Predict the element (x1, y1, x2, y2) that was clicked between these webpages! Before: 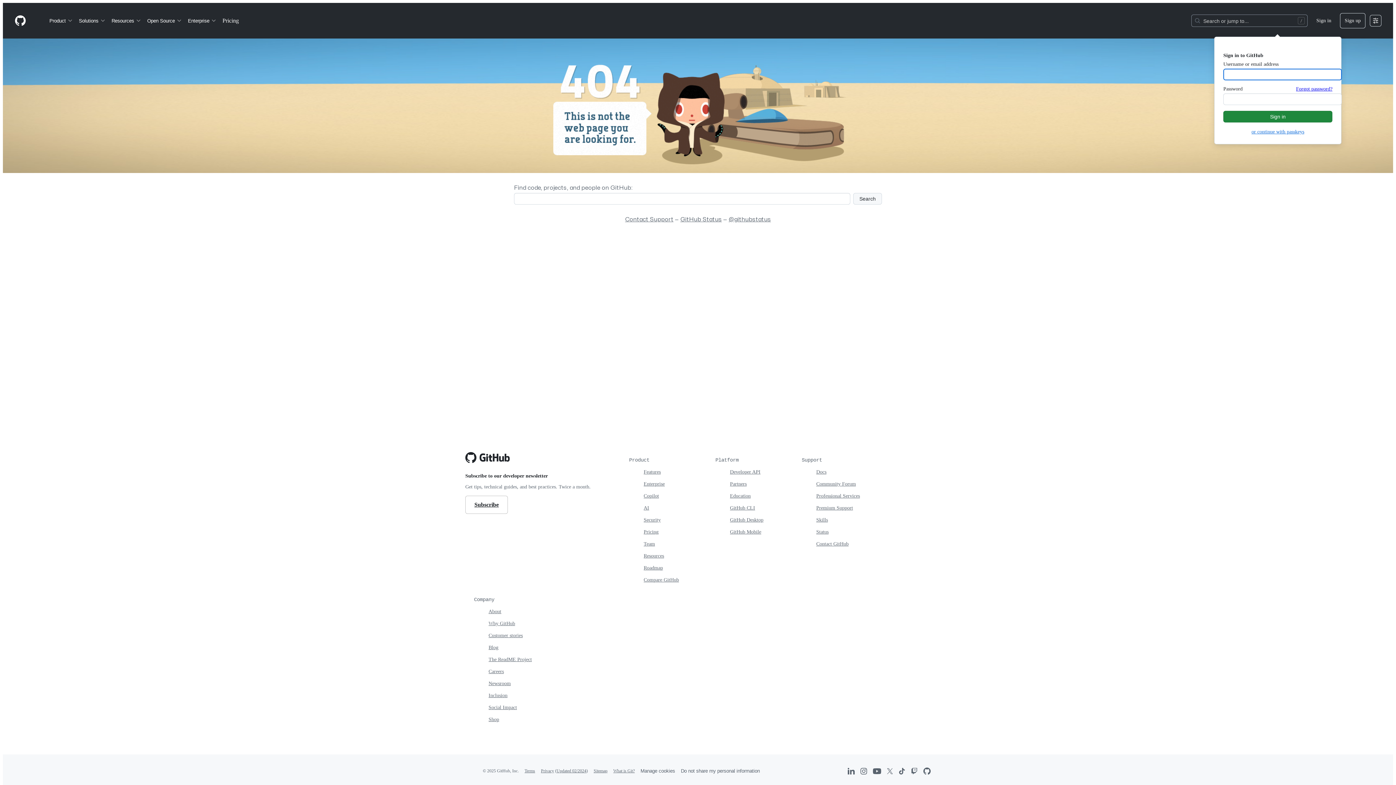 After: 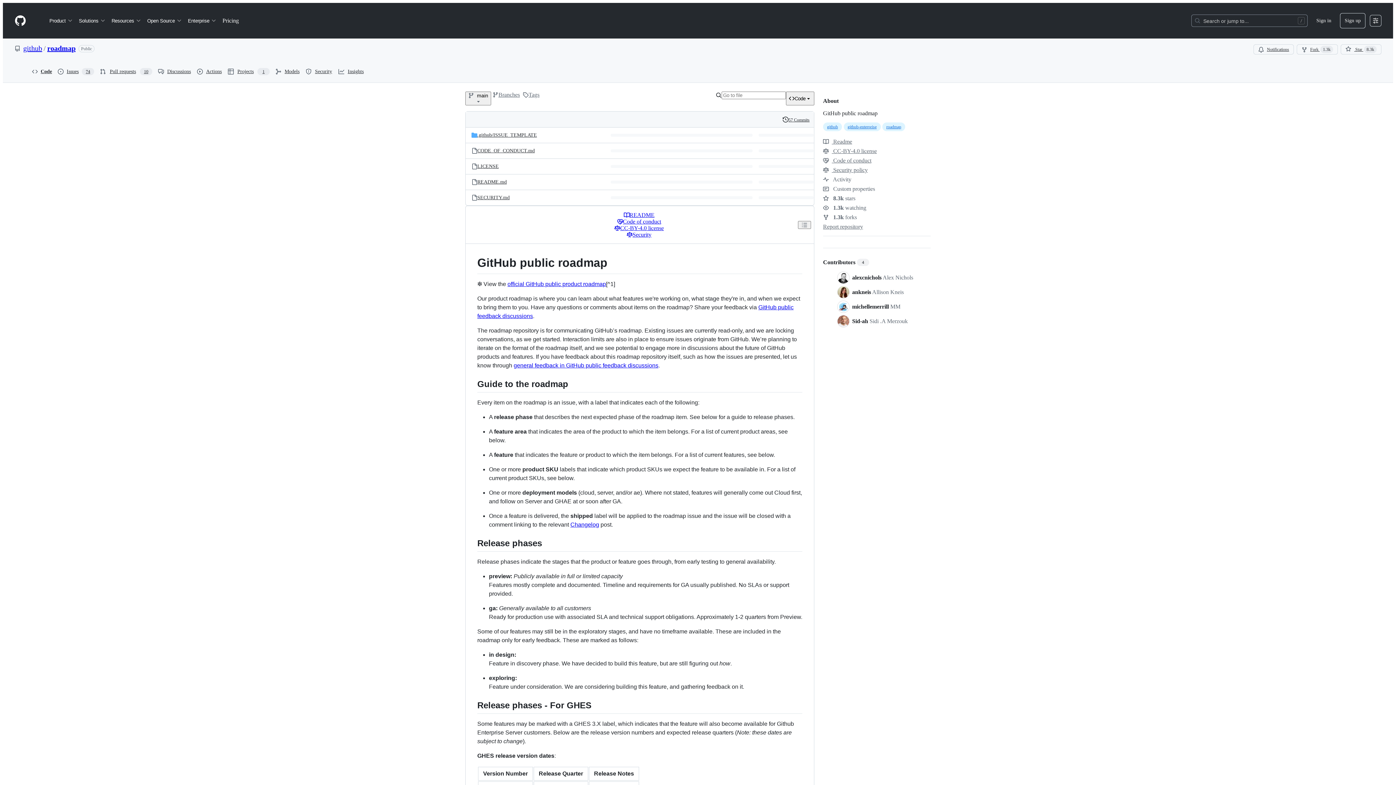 Action: label: Roadmap bbox: (643, 565, 663, 570)